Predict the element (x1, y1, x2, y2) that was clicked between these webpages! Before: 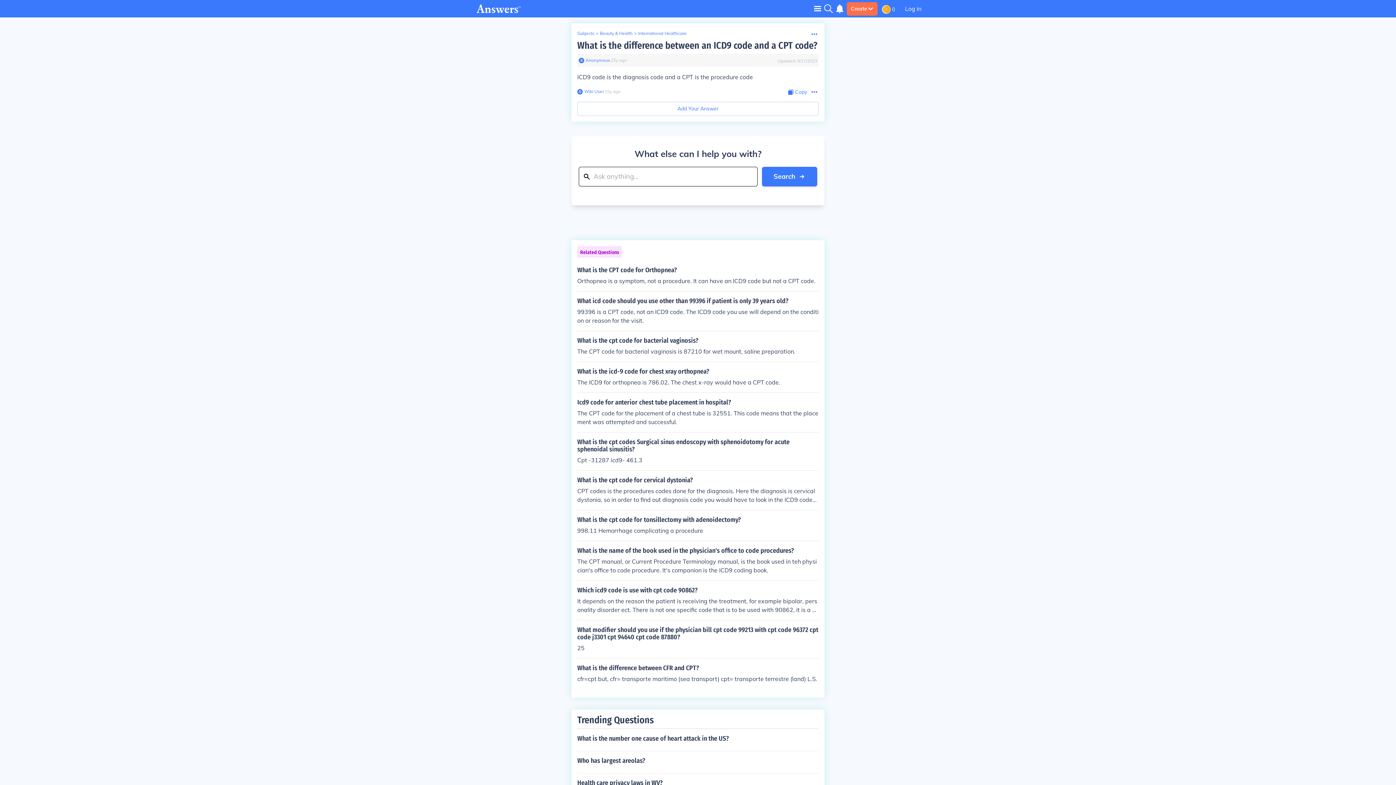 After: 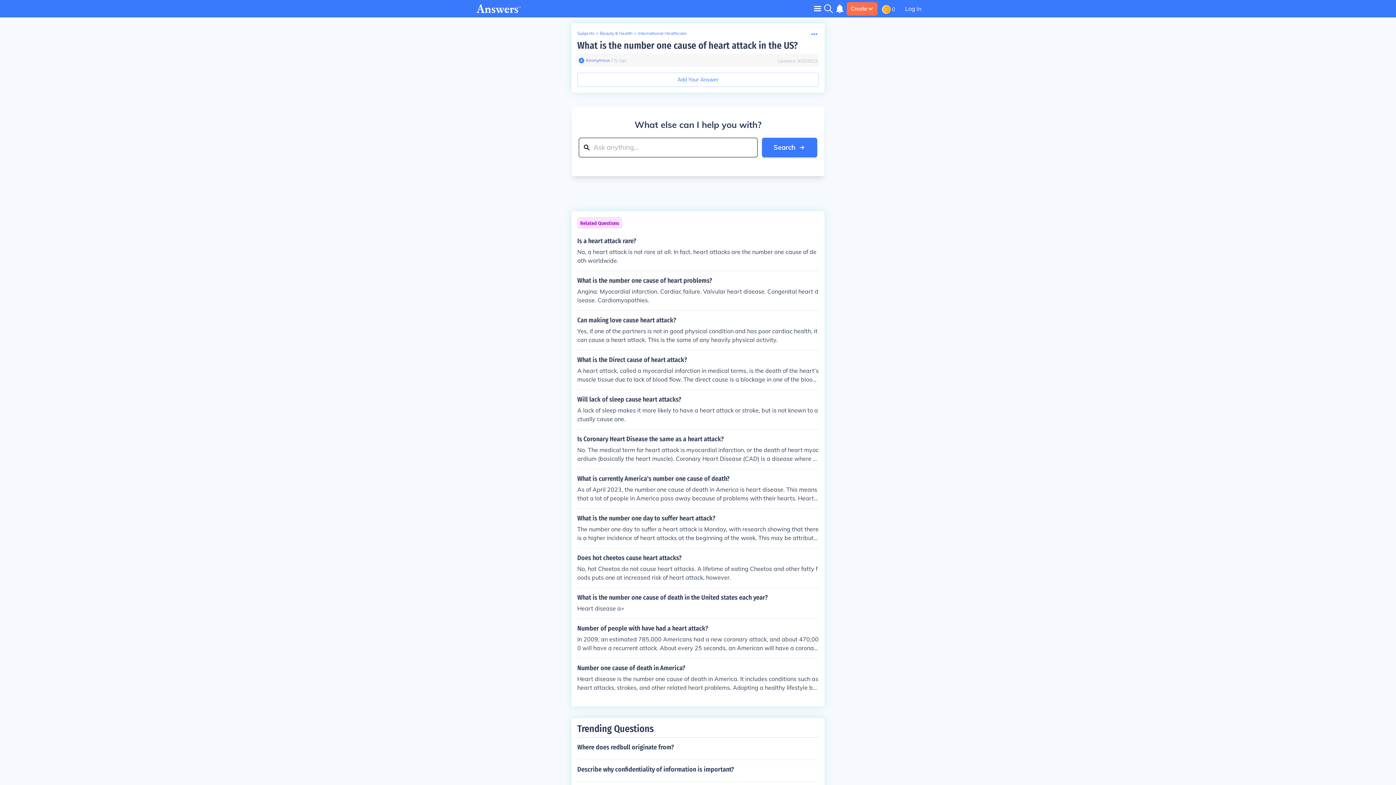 Action: bbox: (577, 728, 818, 748) label: What is the number one cause of heart attack in the US?